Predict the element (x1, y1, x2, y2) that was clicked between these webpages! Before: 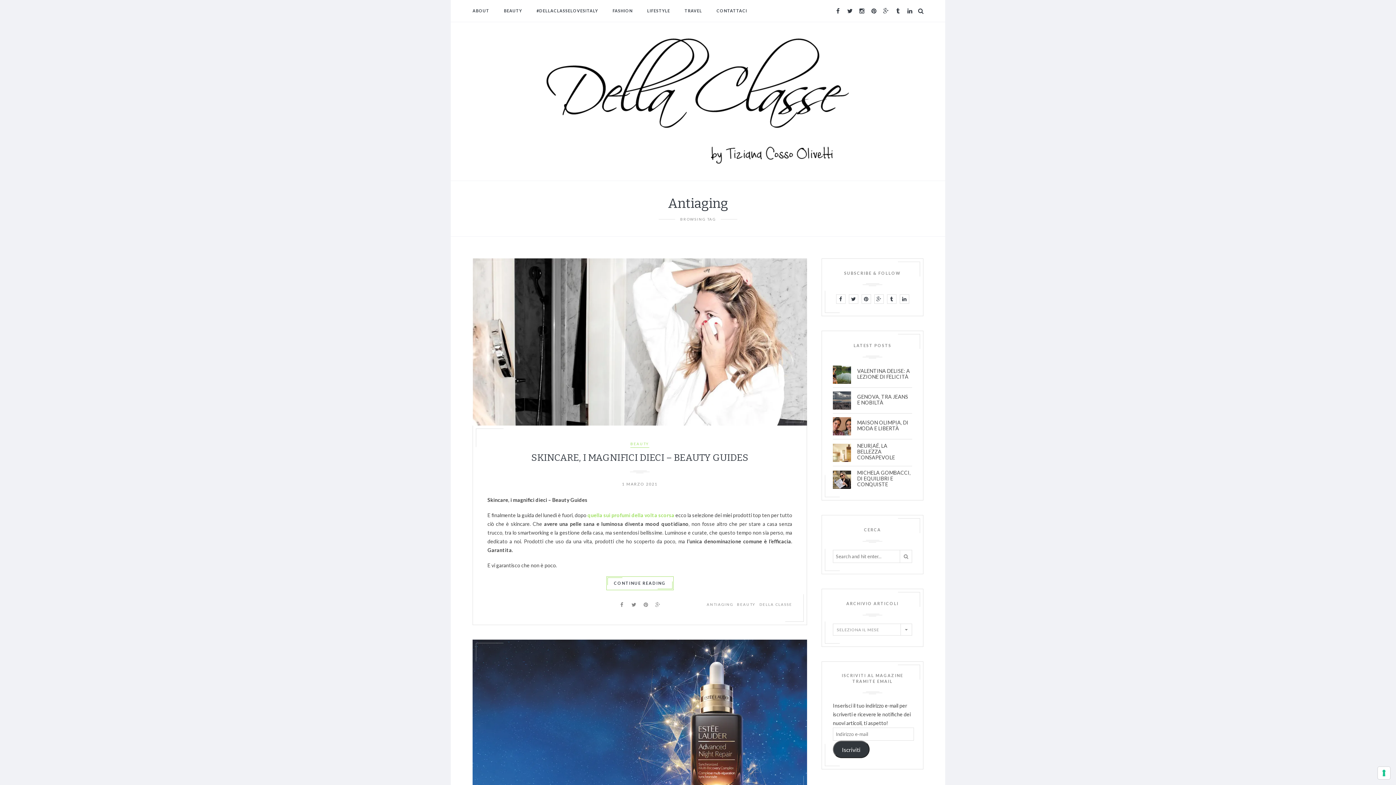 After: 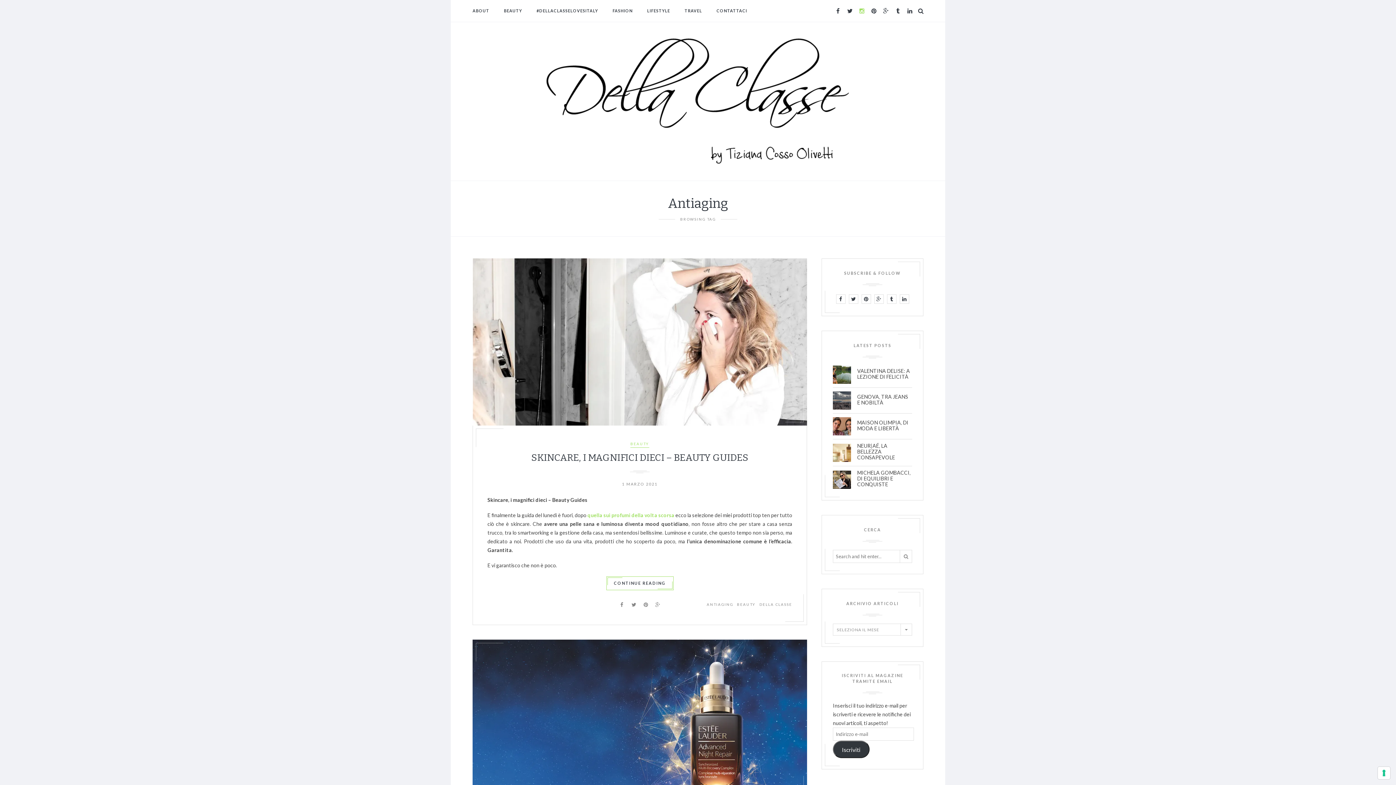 Action: bbox: (856, 0, 867, 21)